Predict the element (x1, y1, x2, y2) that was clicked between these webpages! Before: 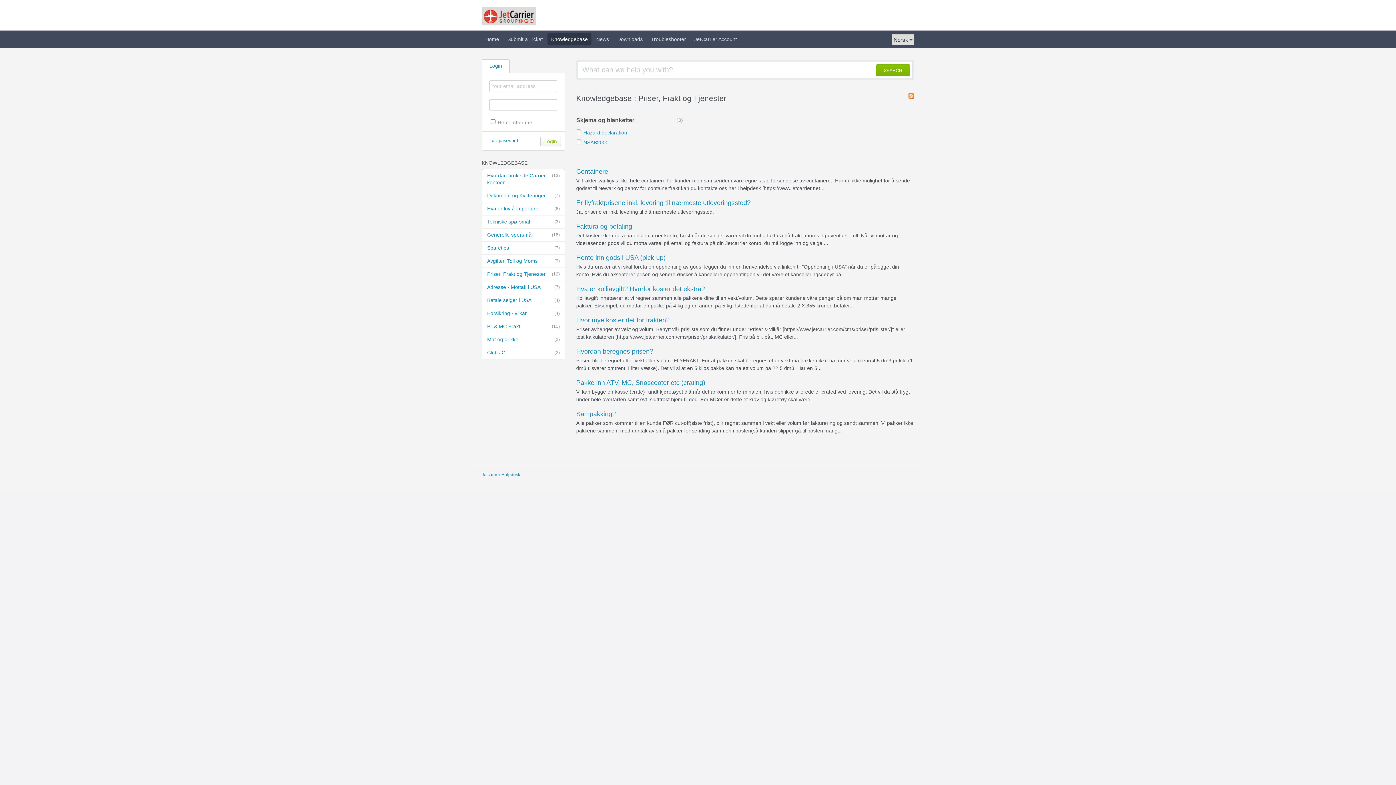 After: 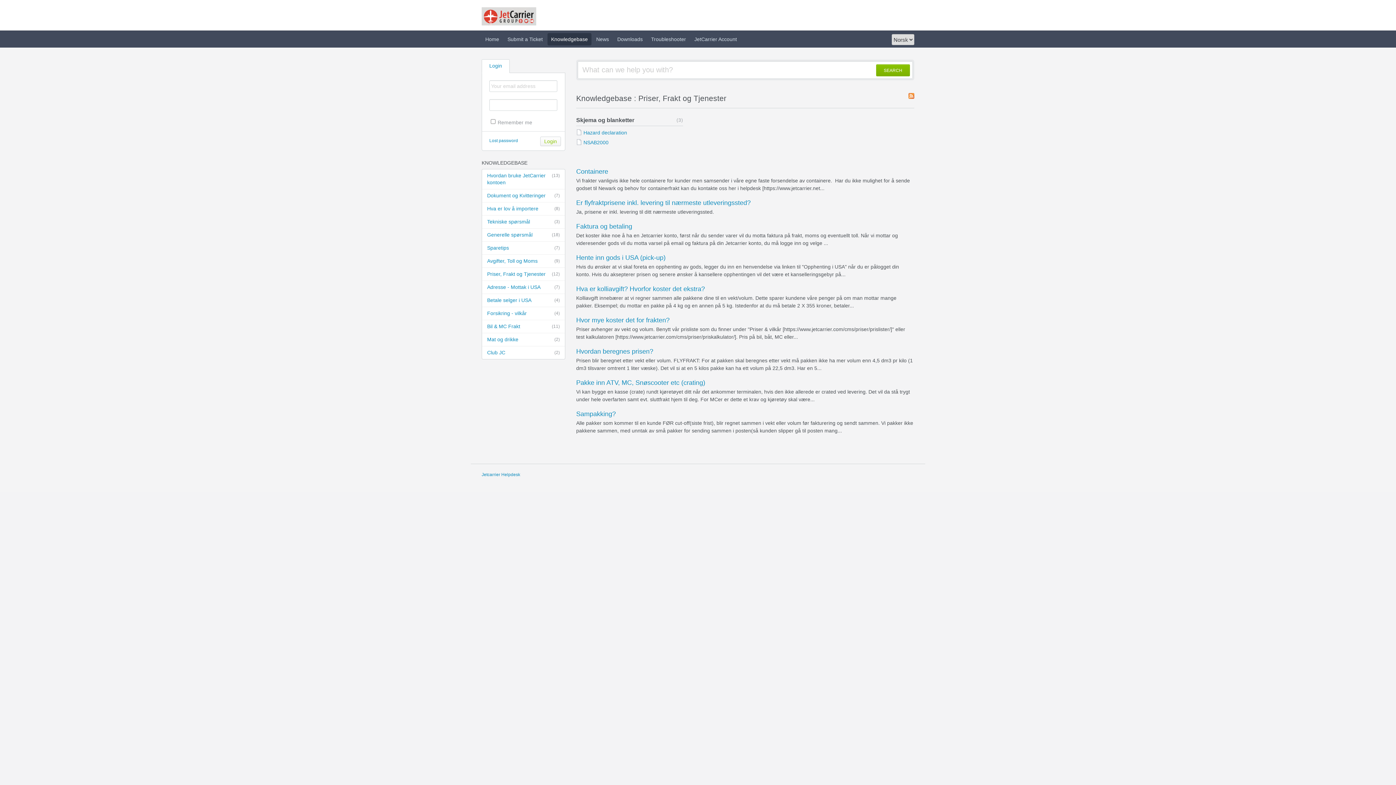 Action: bbox: (908, 93, 914, 100)